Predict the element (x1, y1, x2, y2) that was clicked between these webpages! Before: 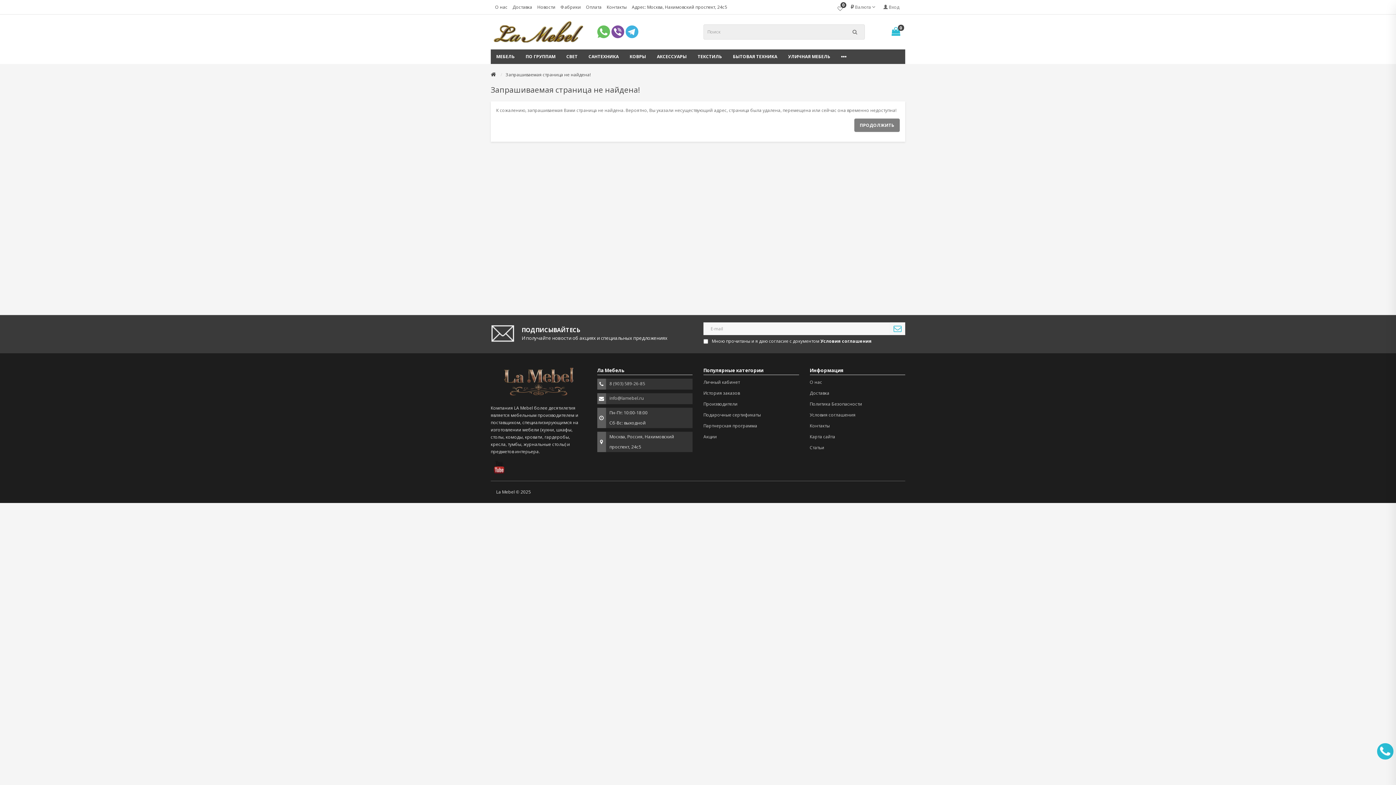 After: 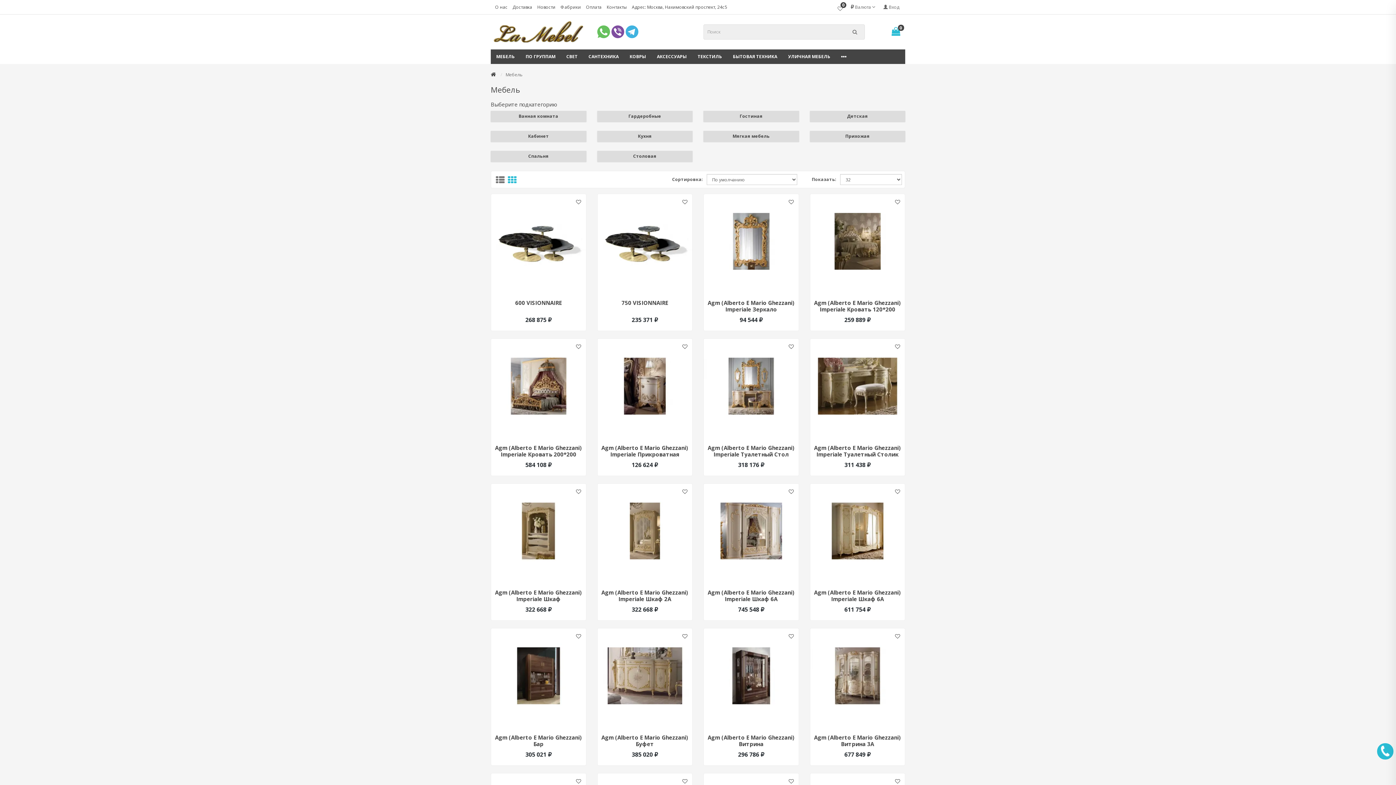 Action: bbox: (490, 49, 520, 63) label: МЕБЕЛЬ